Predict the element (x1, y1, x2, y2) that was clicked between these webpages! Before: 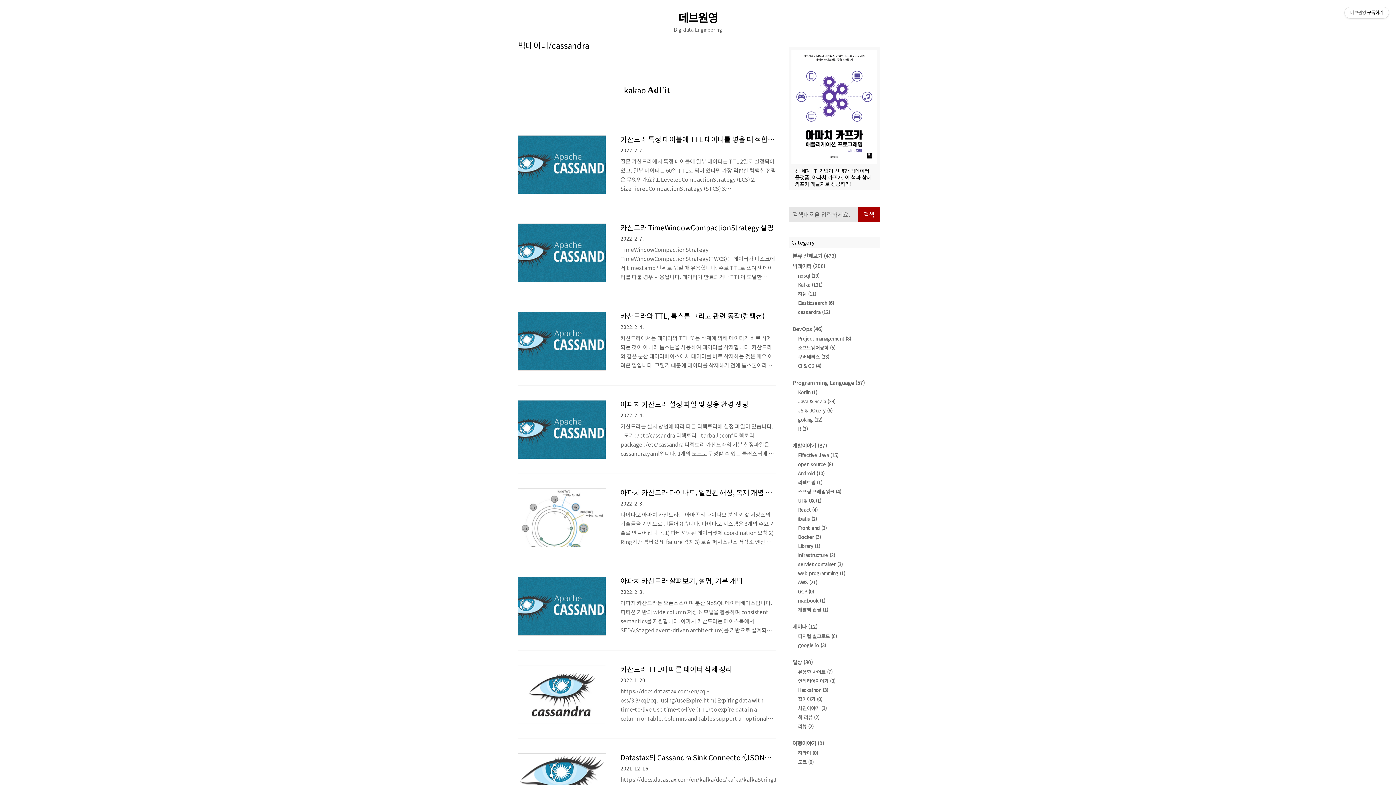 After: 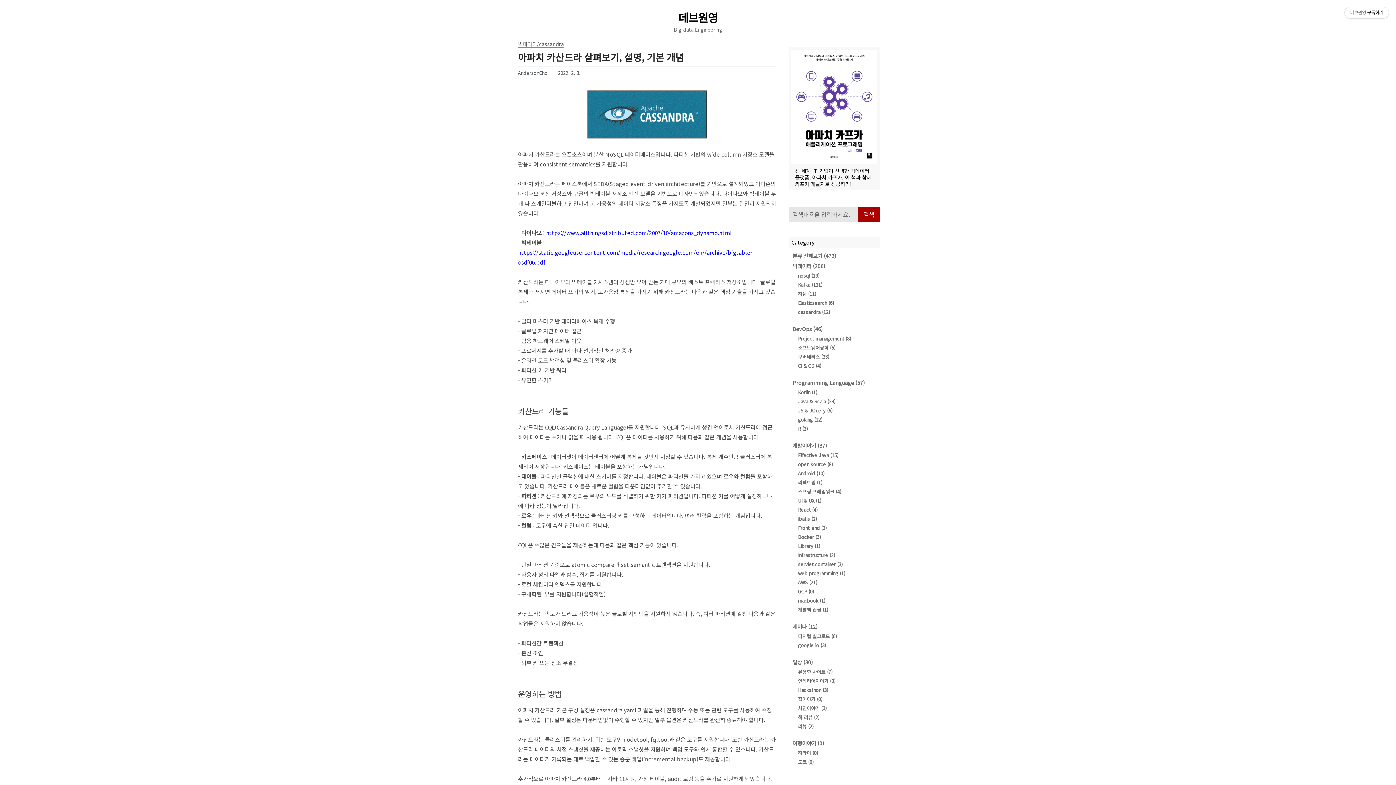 Action: label: 아파치 카산드라 살펴보기, 설명, 기본 개념
2022. 2. 3.
아파치 카산드라는 오픈소스이며 분산 NoSQL 데이터베이스입니다. 파티션 기반의 wide column 저장소 모델을 활용하며 consistent semantics를 지원합니다. 아파치 카산드라는 페이스북에서 SEDA(Staged event-driven architecture)를 기반으로 설계되었고 아마존의 다이나모 분산 저장소와 구글의 빅테이블 저장소 엔진 모델을 기반으로 디자인되었습니다. 다이나모와 빅테이블 두개 다 스케일러블하고 안전하며 고 가용성의 데이터 저장소 특징을 가지도록 개발되었지만 일부는 완전히 지원되지 않습니다. - 다이나모 : https://www.allthingsdistributed.com/2007/10/amazons_dynamo.html - 빅테이블 : https://static.g.. bbox: (518, 577, 776, 636)